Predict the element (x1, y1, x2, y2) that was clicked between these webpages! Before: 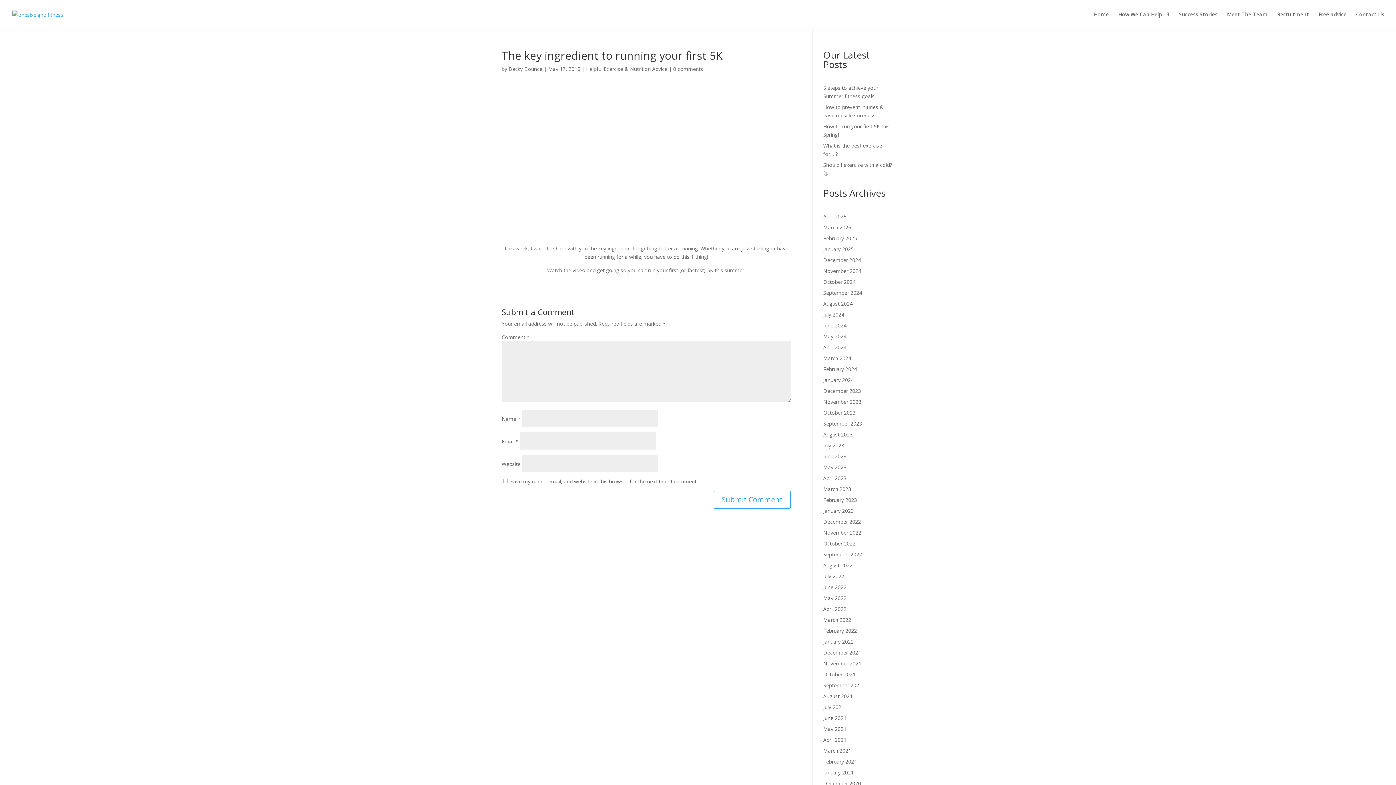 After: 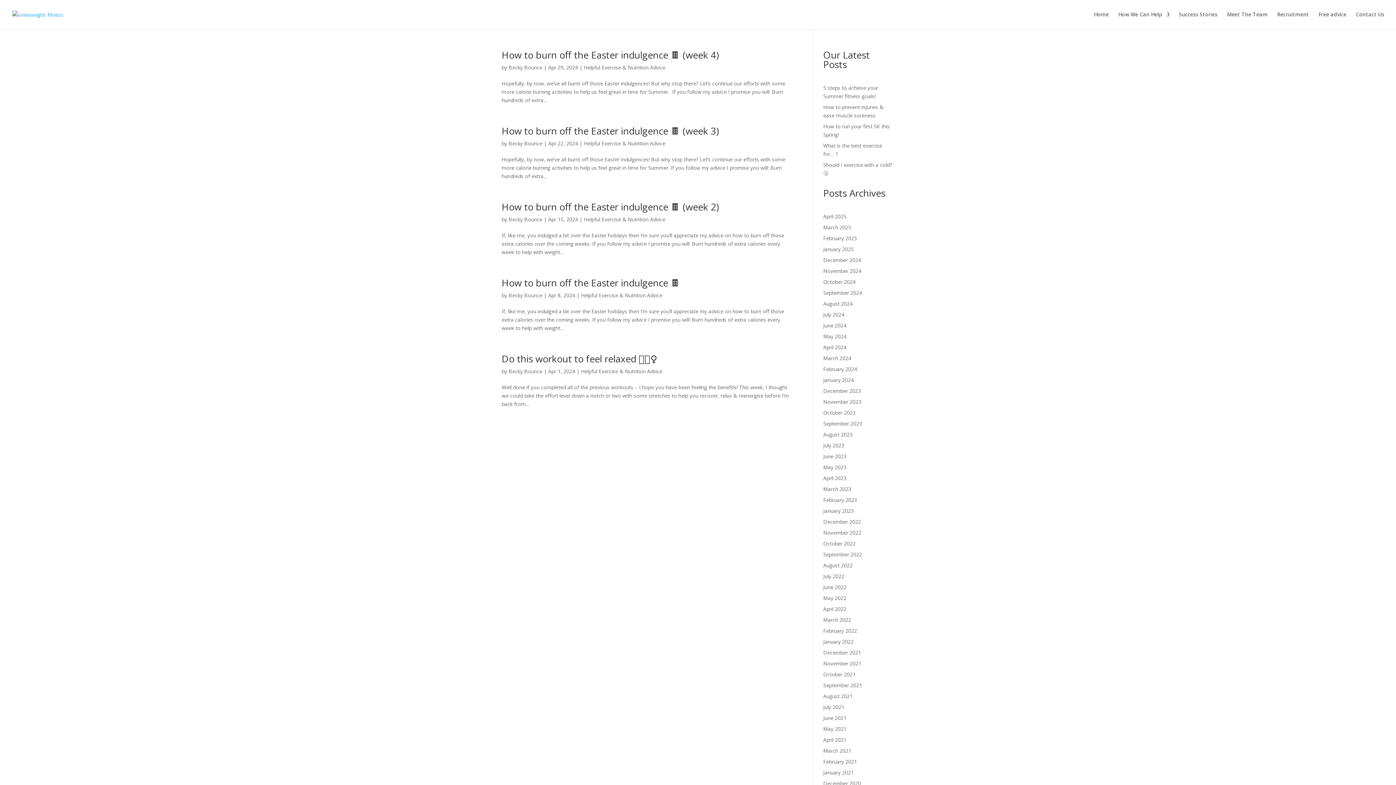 Action: bbox: (823, 344, 846, 350) label: April 2024